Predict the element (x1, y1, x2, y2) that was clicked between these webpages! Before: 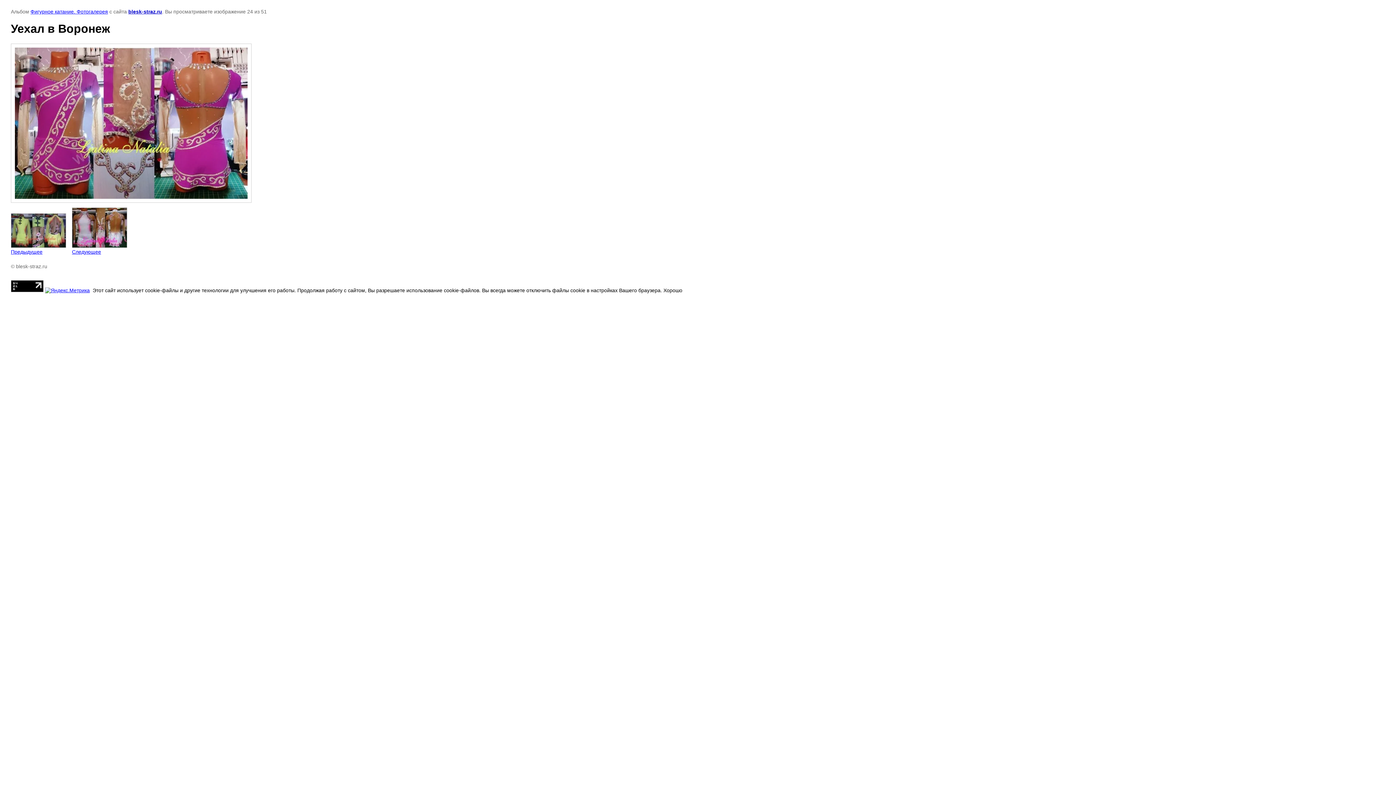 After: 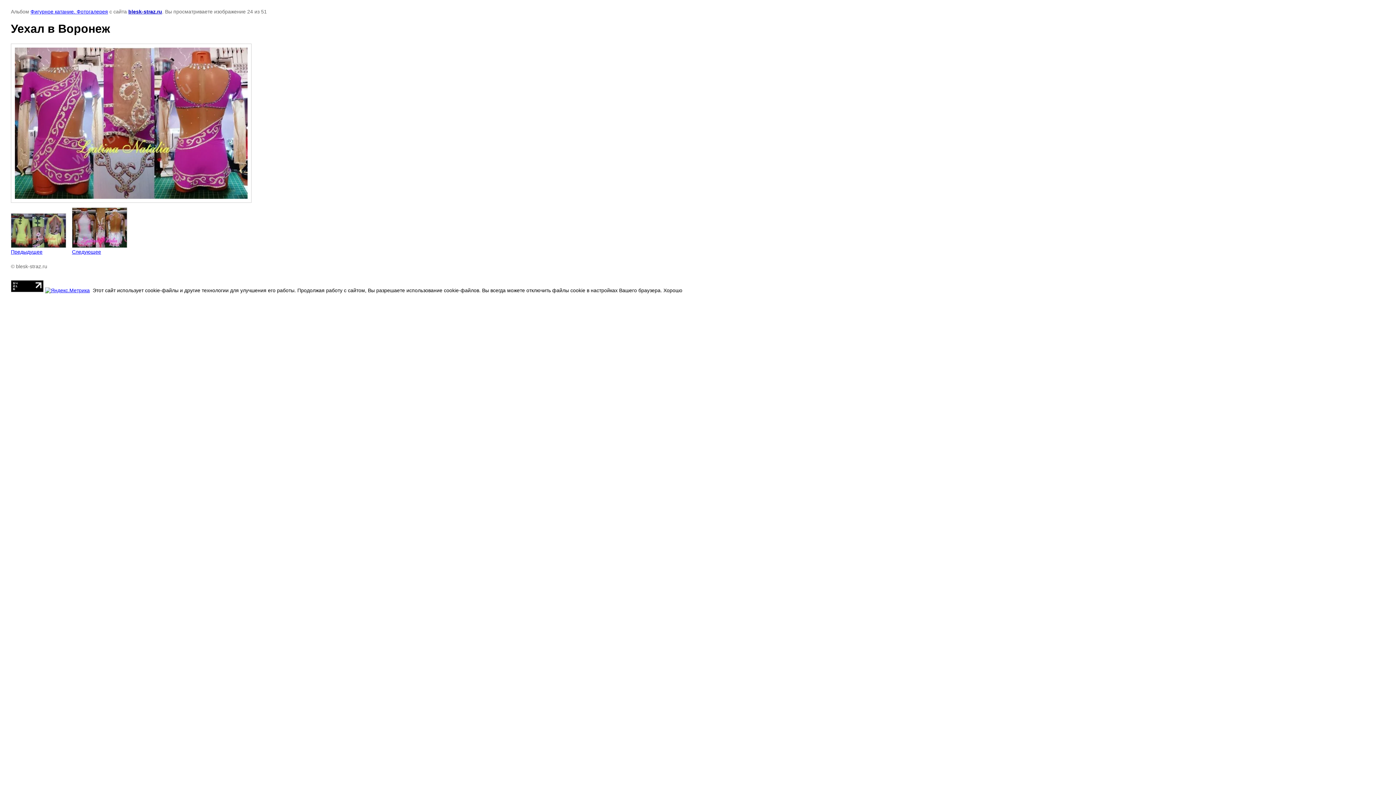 Action: bbox: (10, 287, 43, 293)